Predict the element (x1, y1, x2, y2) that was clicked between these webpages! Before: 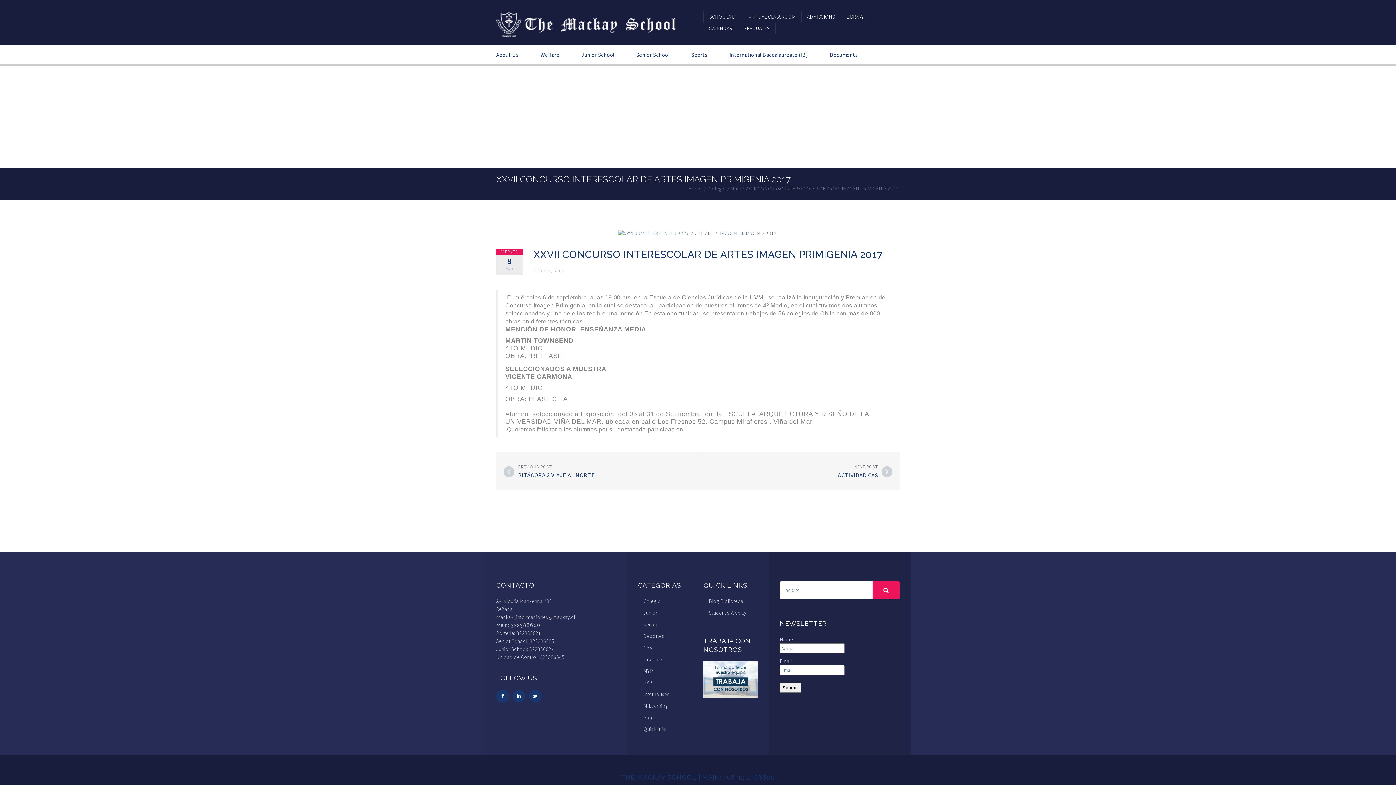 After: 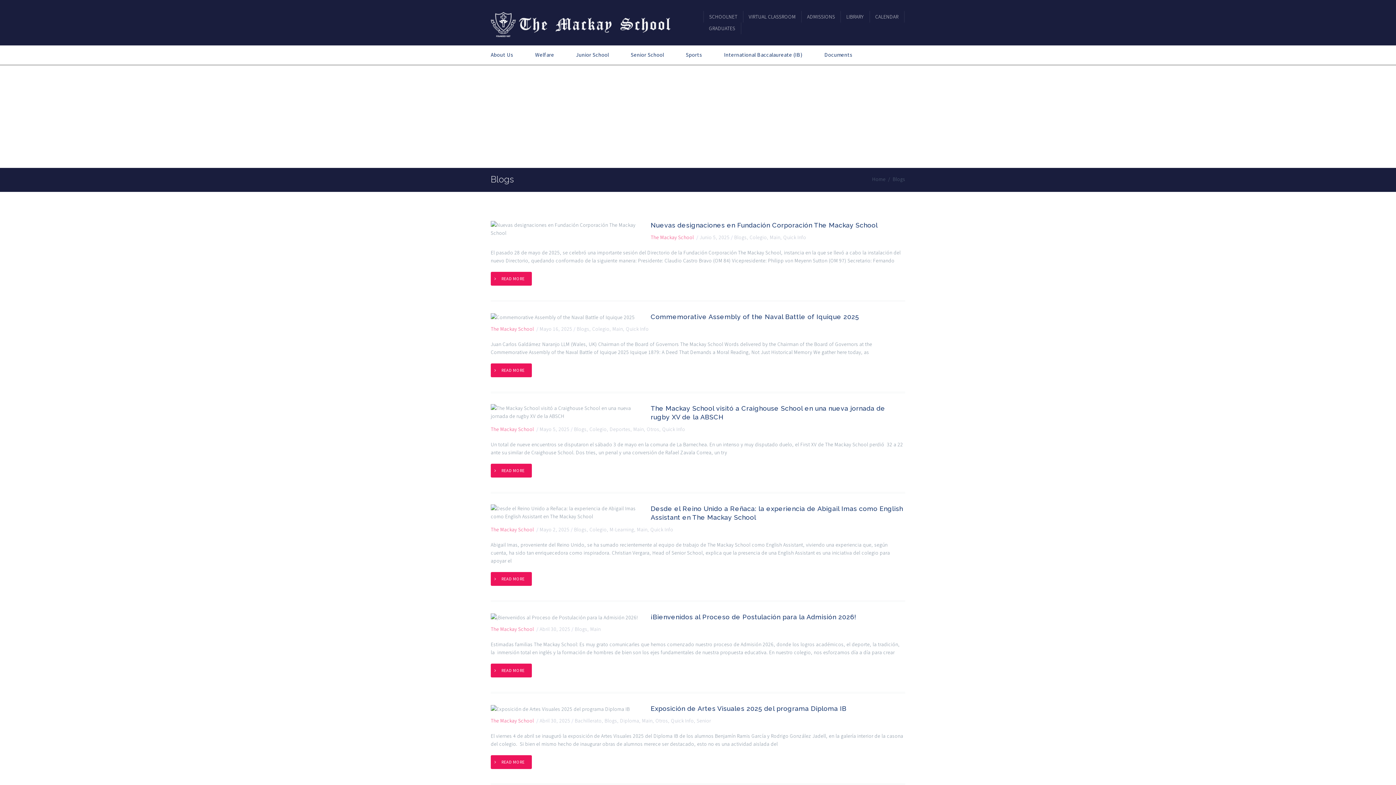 Action: bbox: (643, 714, 656, 720) label: Blogs